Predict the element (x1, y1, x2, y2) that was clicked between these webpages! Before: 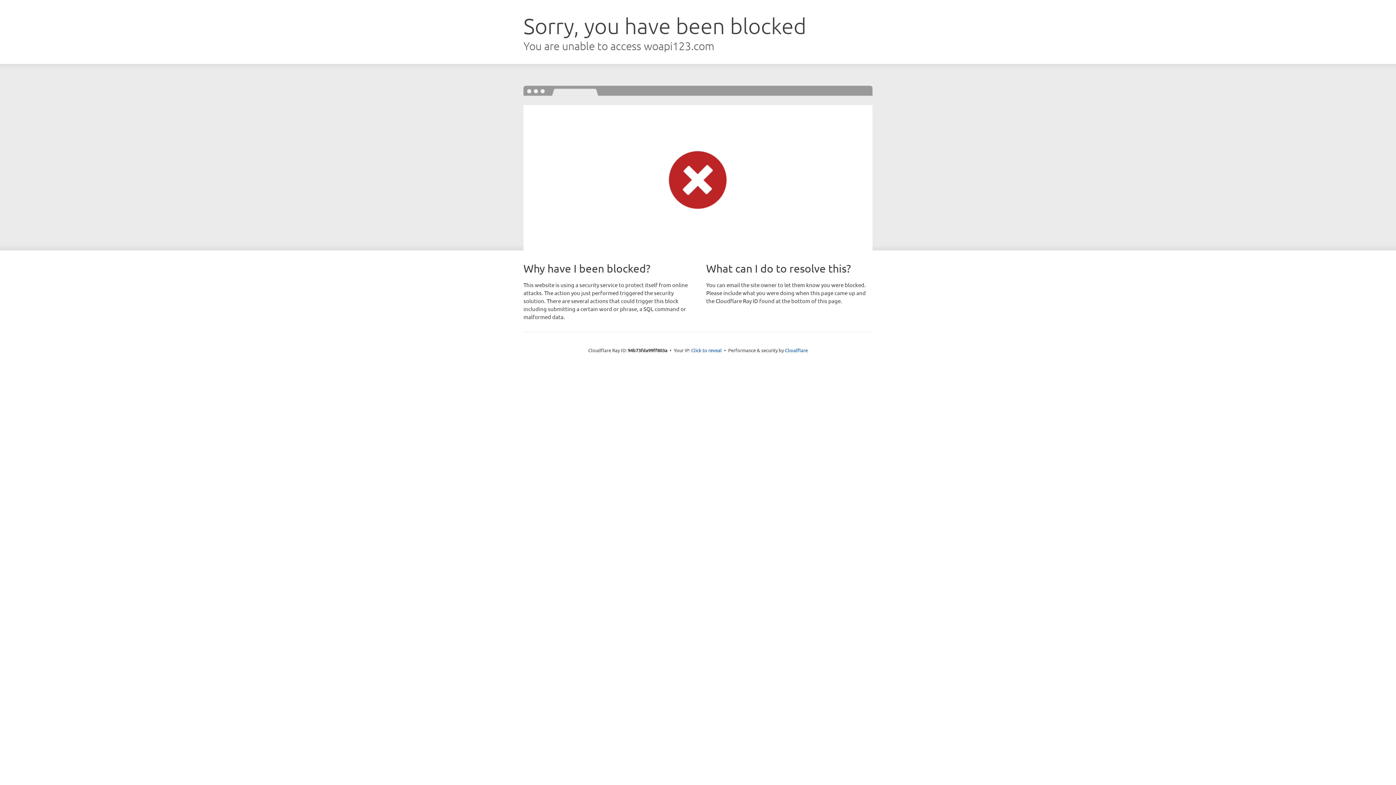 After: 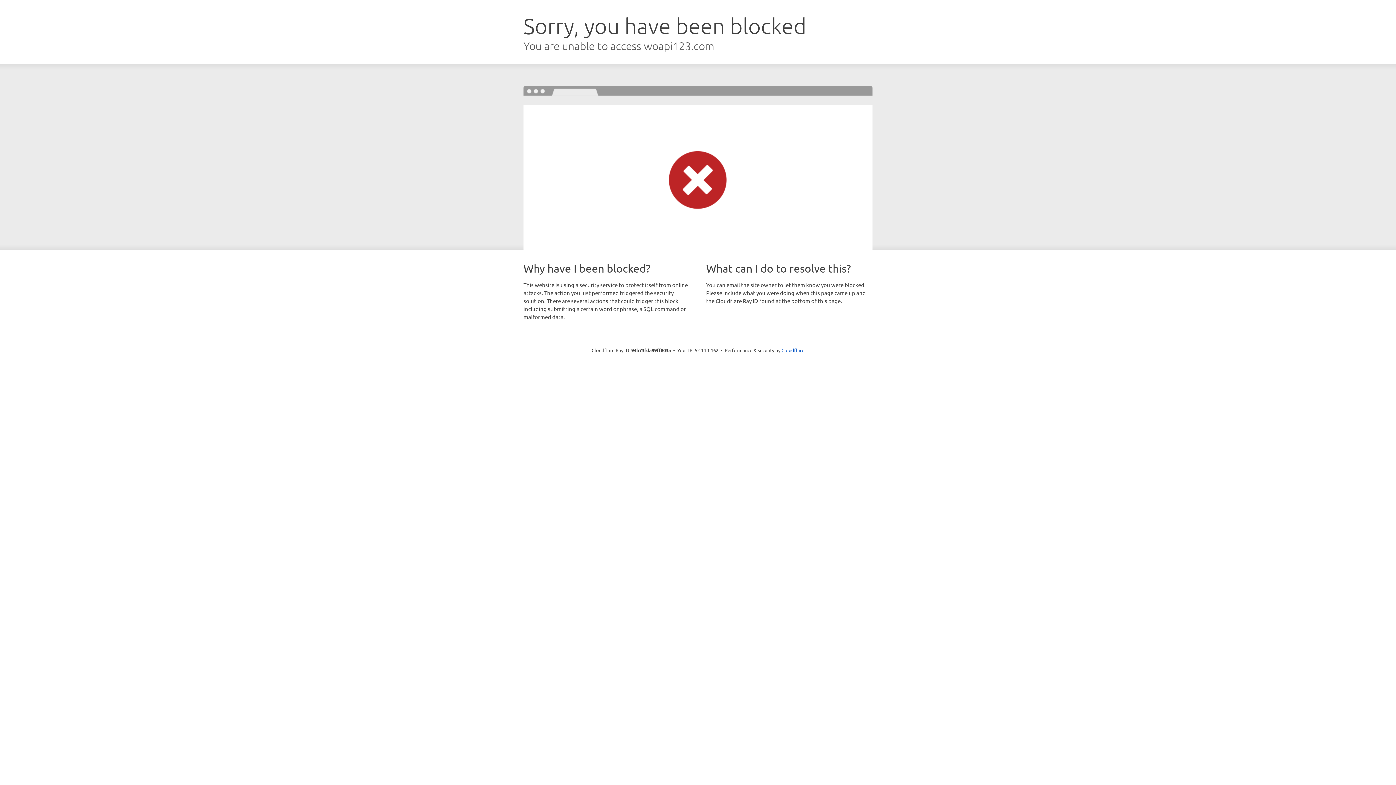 Action: bbox: (691, 346, 722, 353) label: Click to reveal